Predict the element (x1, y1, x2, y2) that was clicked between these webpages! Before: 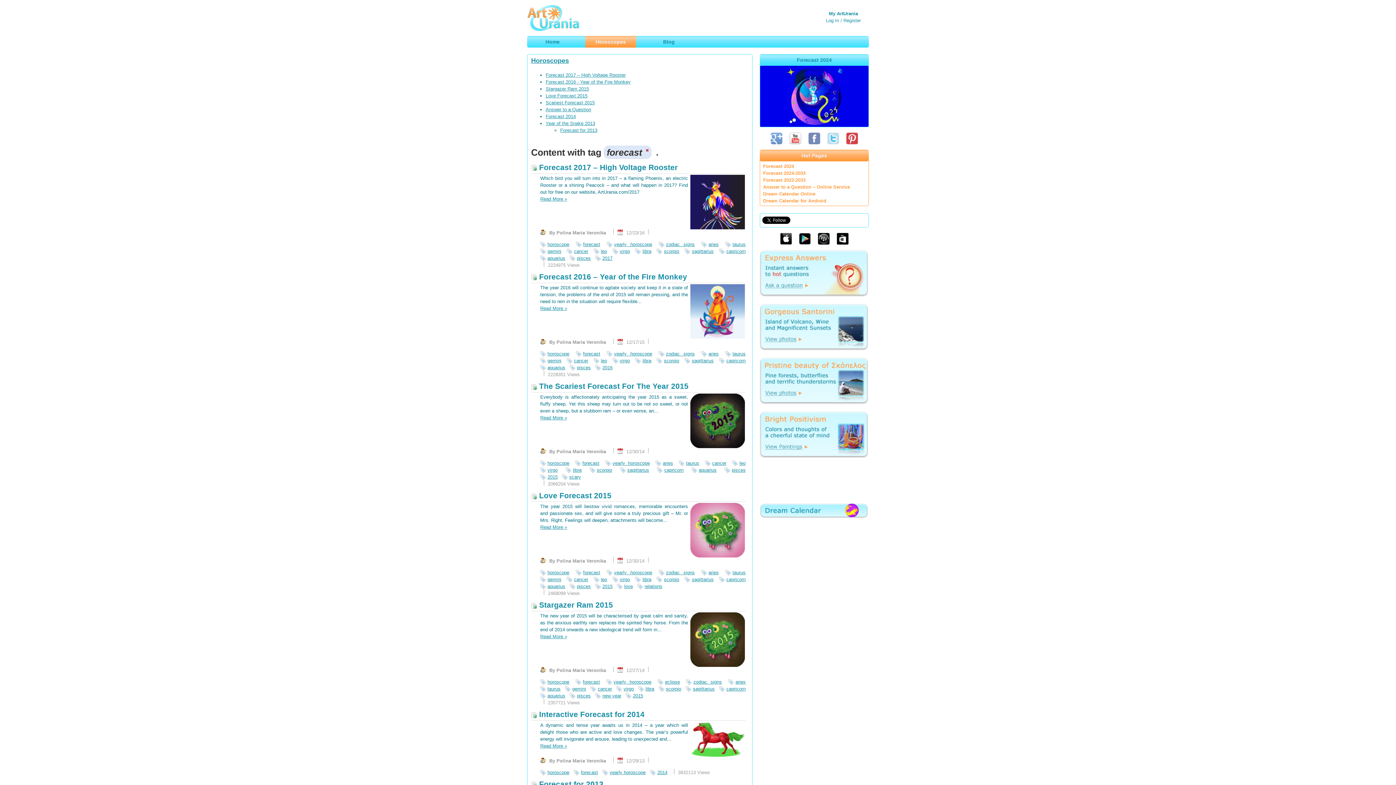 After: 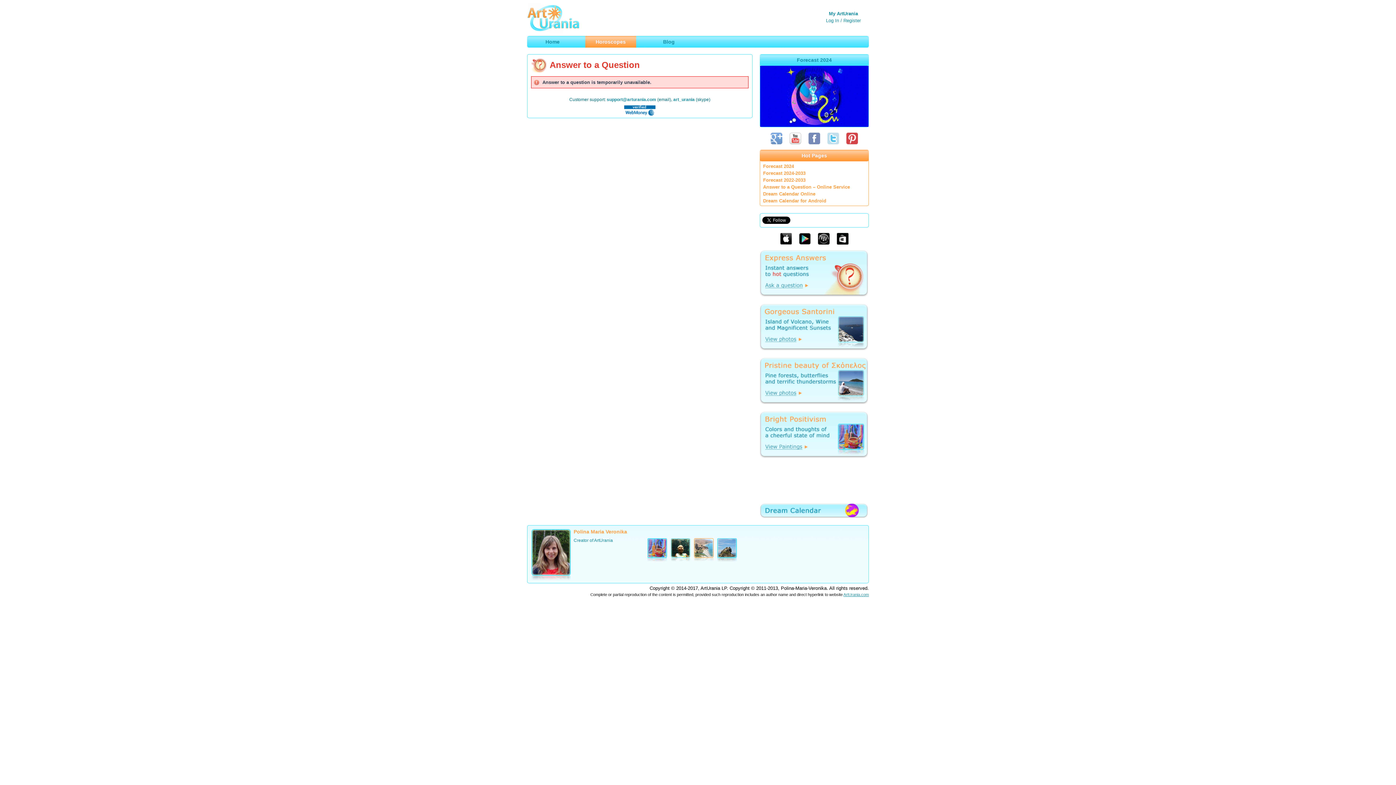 Action: bbox: (763, 184, 850, 189) label: Answer to a Question – Online Service